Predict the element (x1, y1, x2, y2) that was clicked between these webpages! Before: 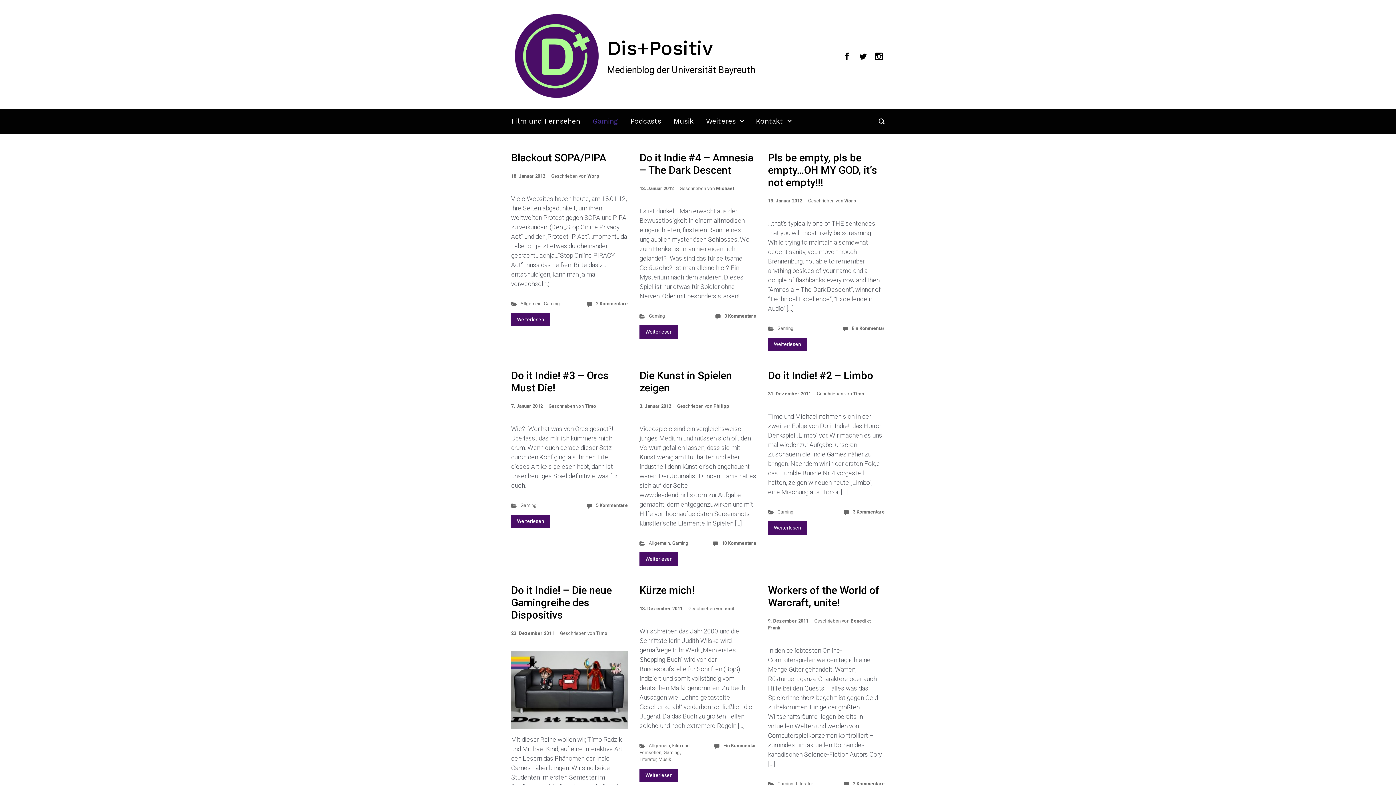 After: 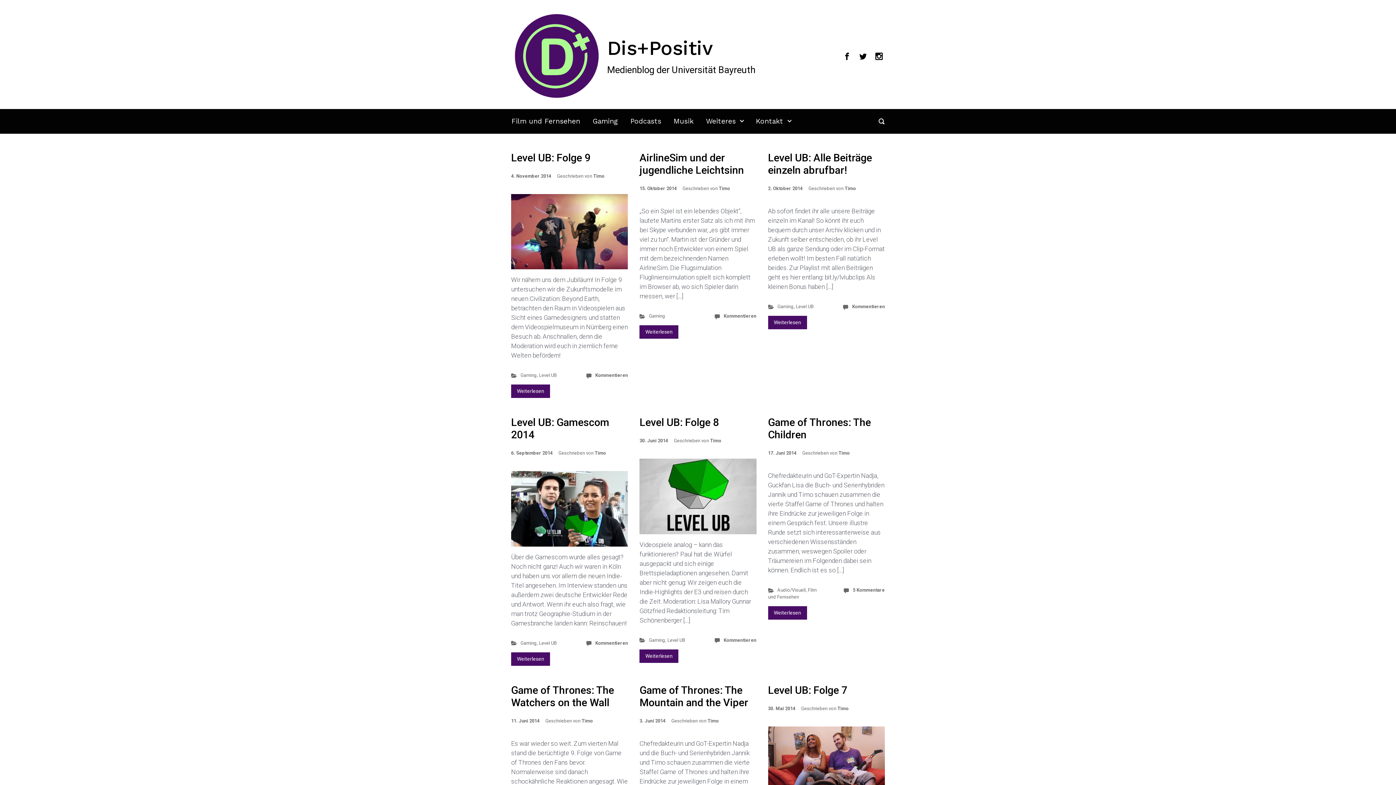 Action: label: Timo bbox: (585, 403, 596, 409)